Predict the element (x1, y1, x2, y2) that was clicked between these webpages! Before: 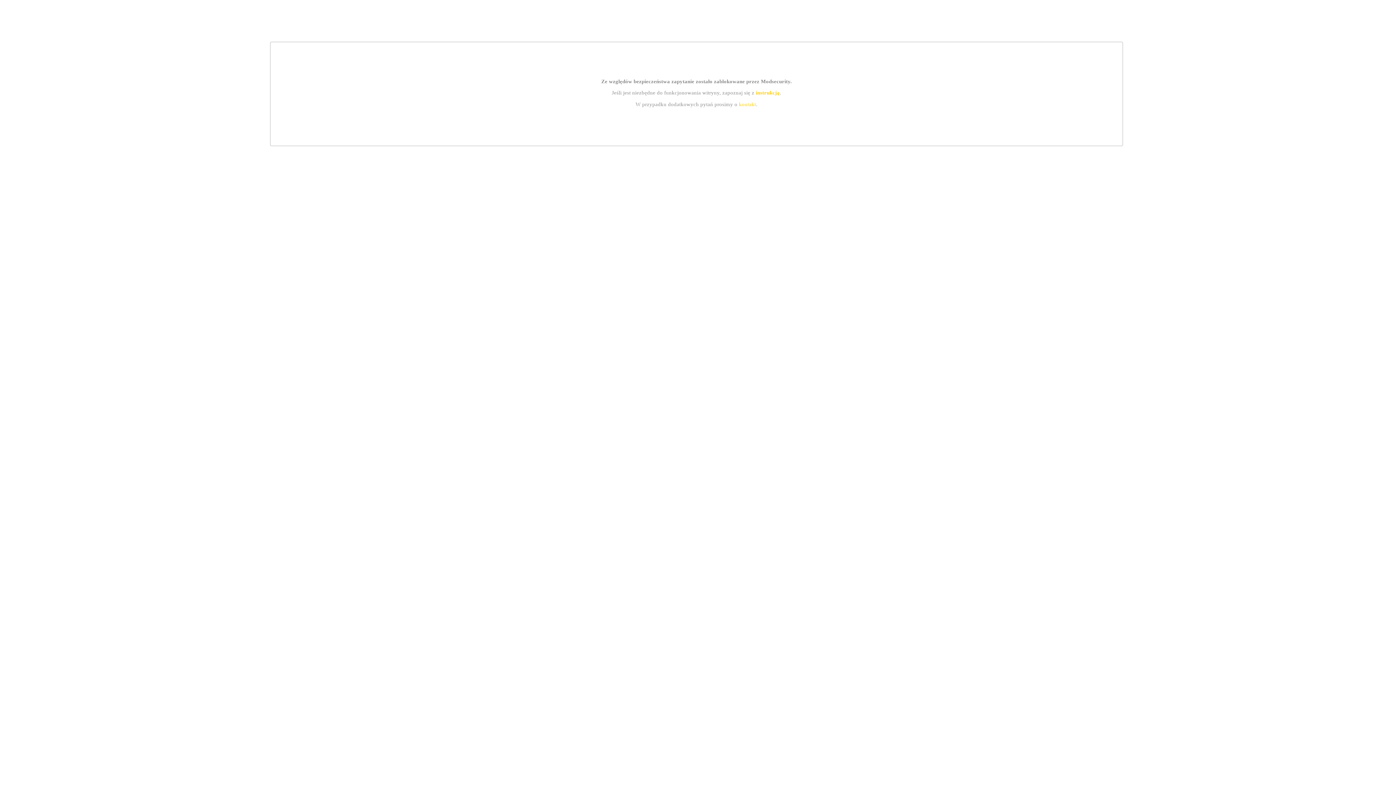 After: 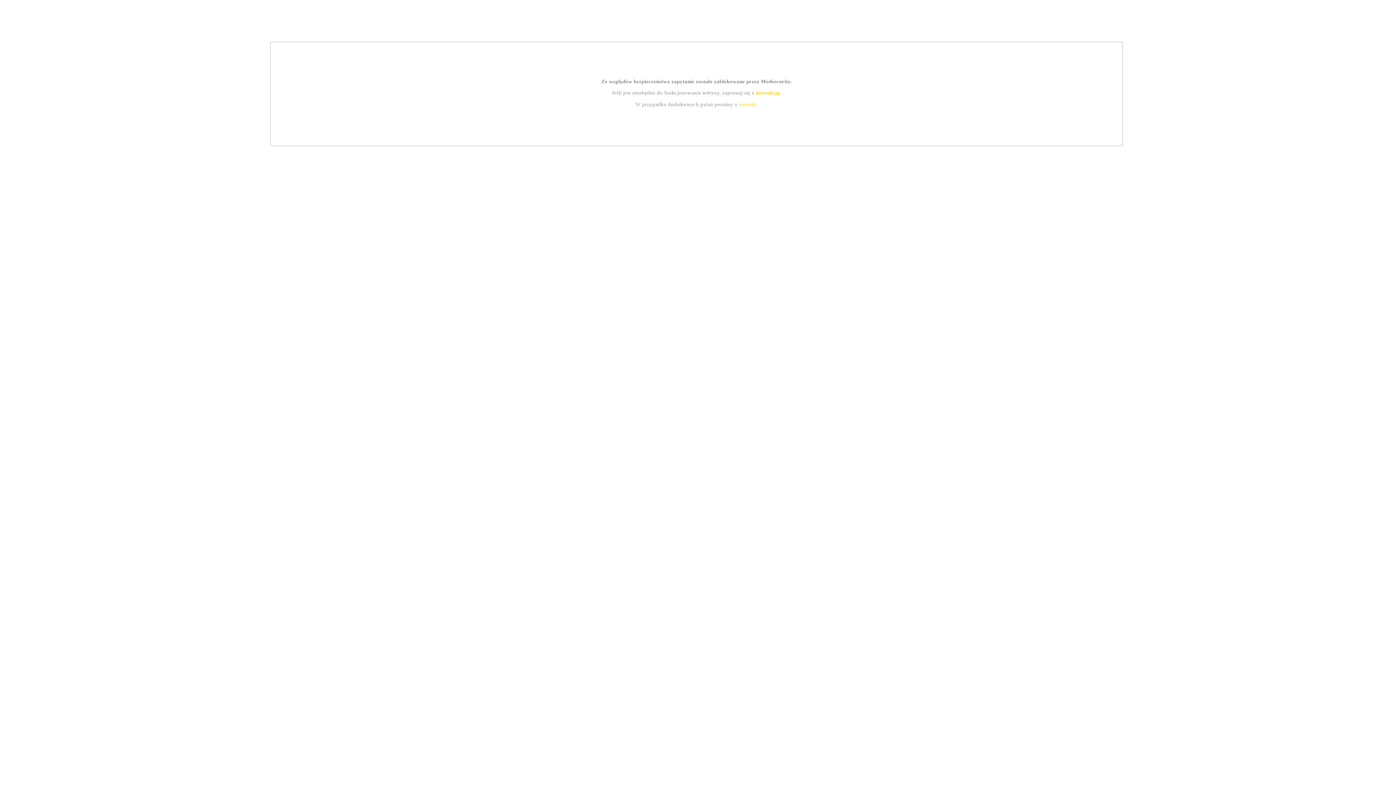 Action: label: instrukcją bbox: (755, 89, 779, 95)